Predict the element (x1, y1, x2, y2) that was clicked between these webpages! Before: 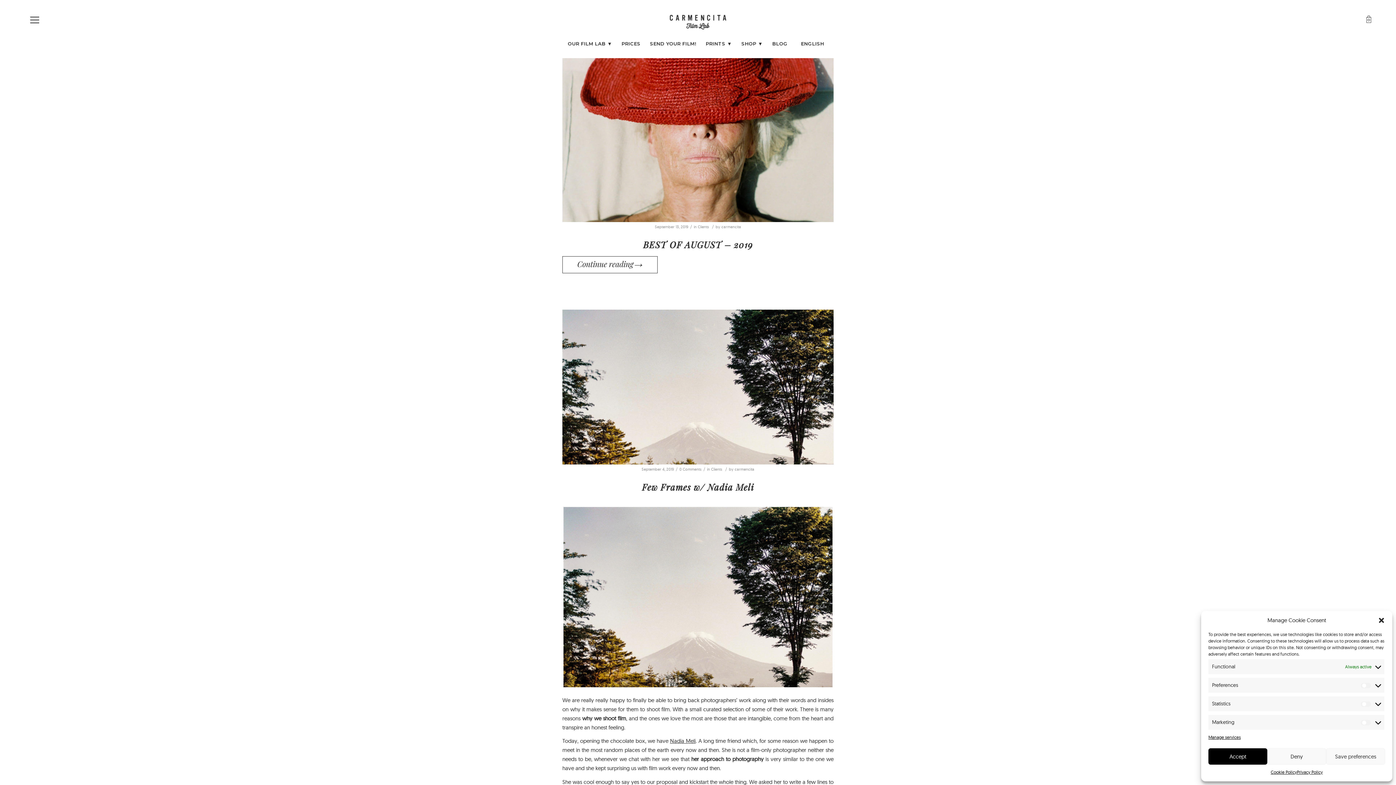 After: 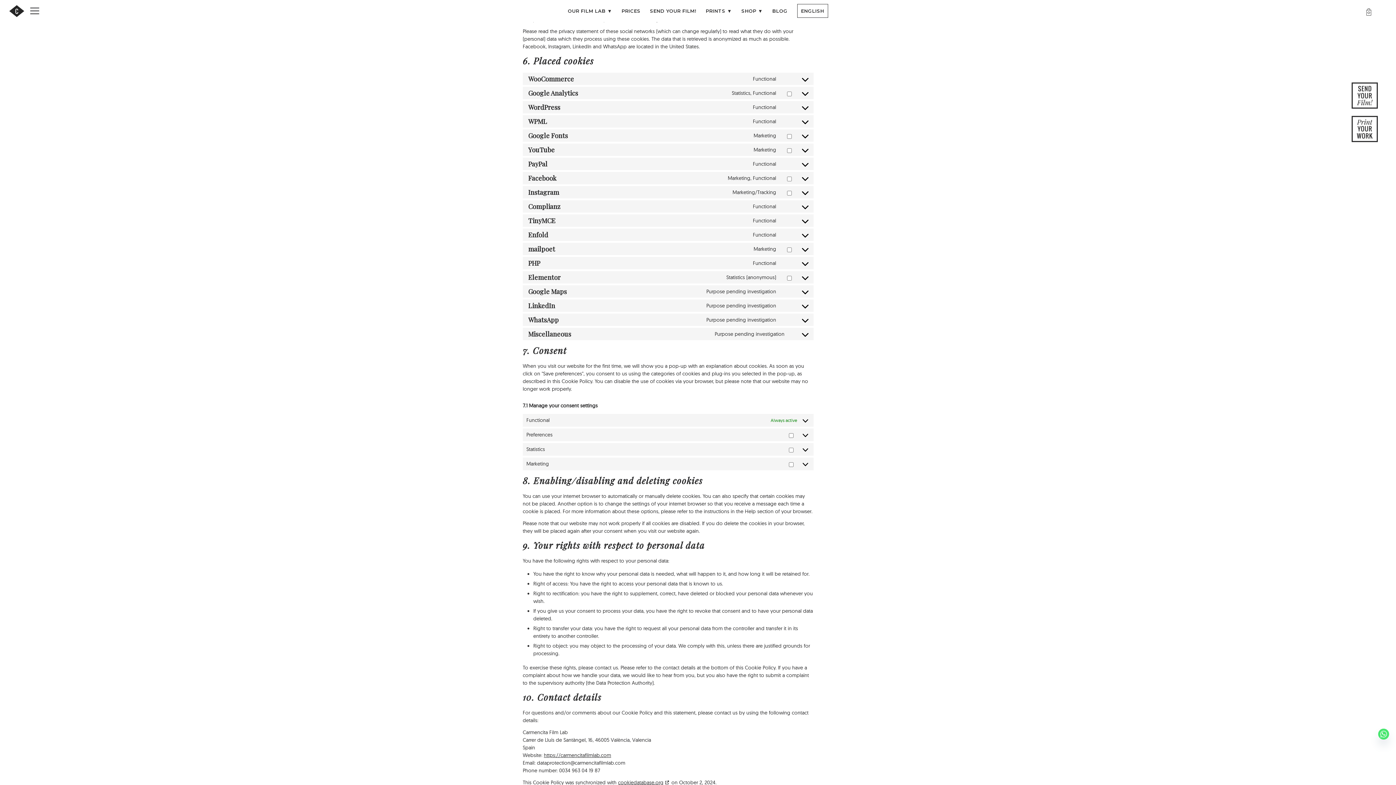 Action: bbox: (1208, 733, 1241, 741) label: Manage services